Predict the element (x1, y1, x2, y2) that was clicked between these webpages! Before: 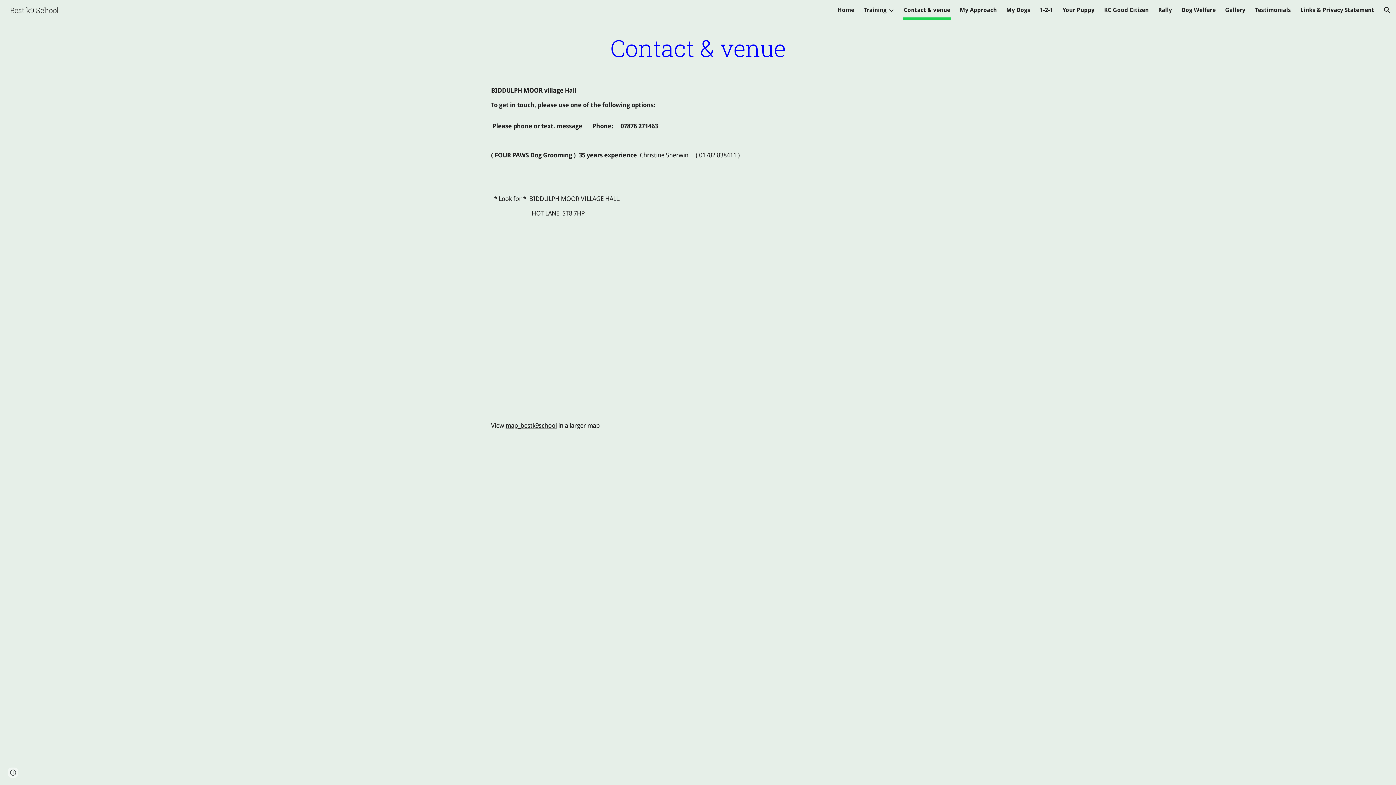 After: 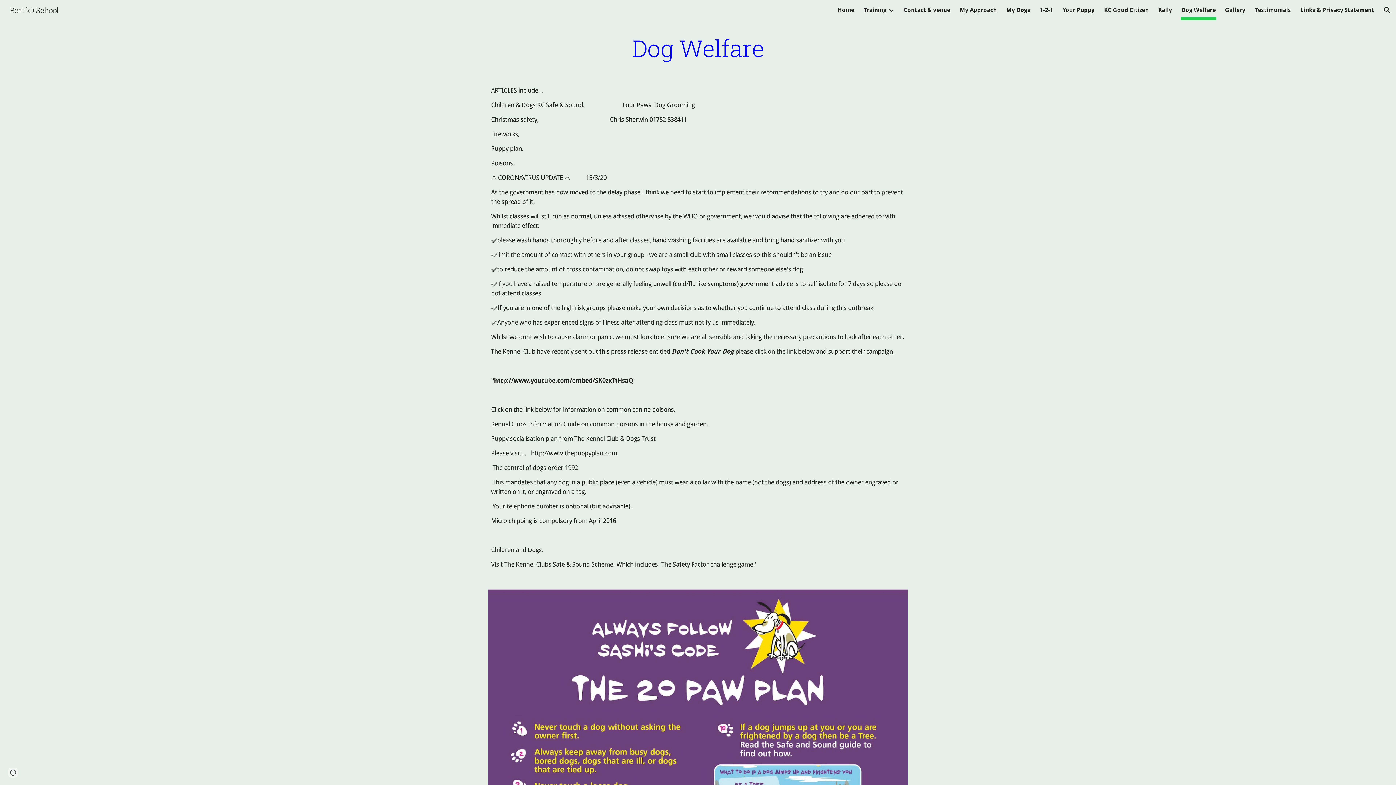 Action: bbox: (1181, 5, 1216, 15) label: Dog Welfare